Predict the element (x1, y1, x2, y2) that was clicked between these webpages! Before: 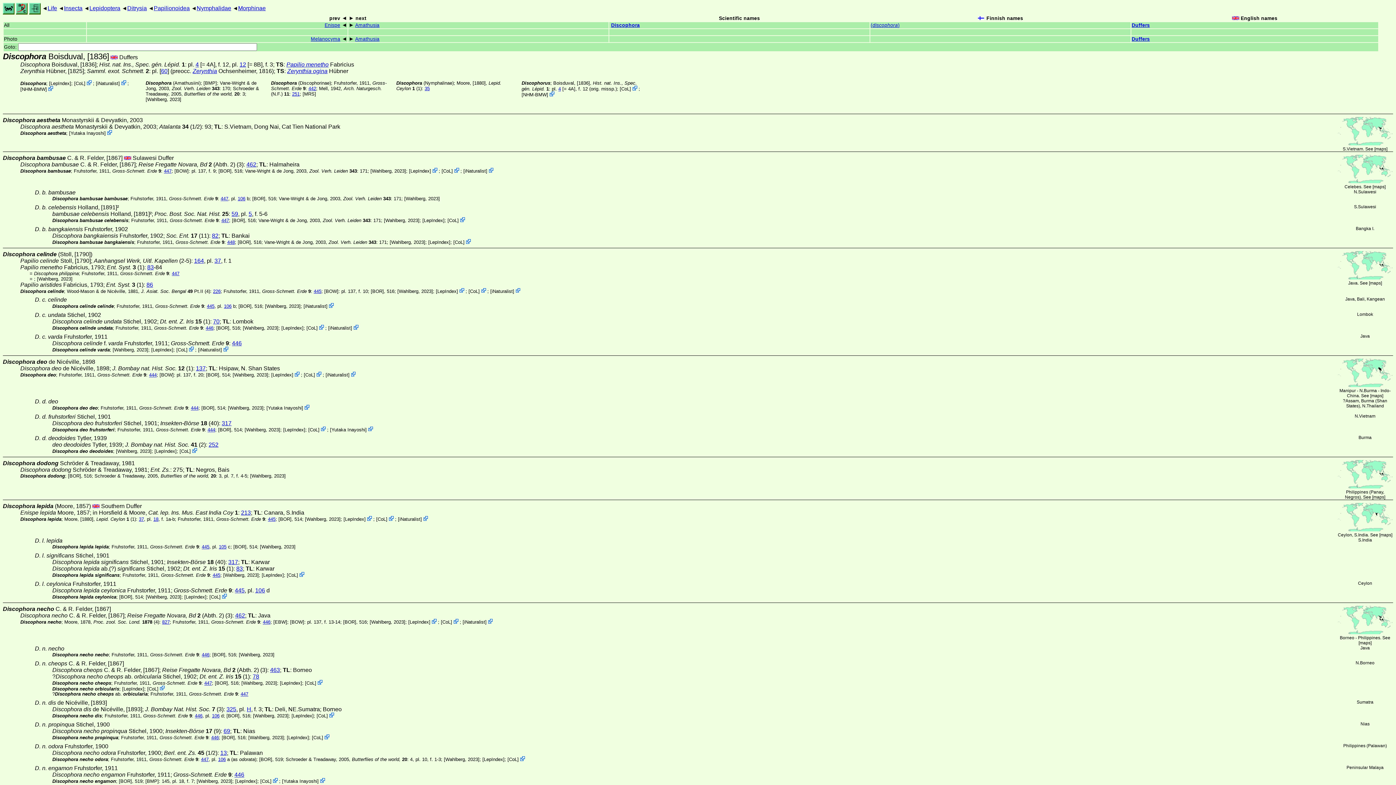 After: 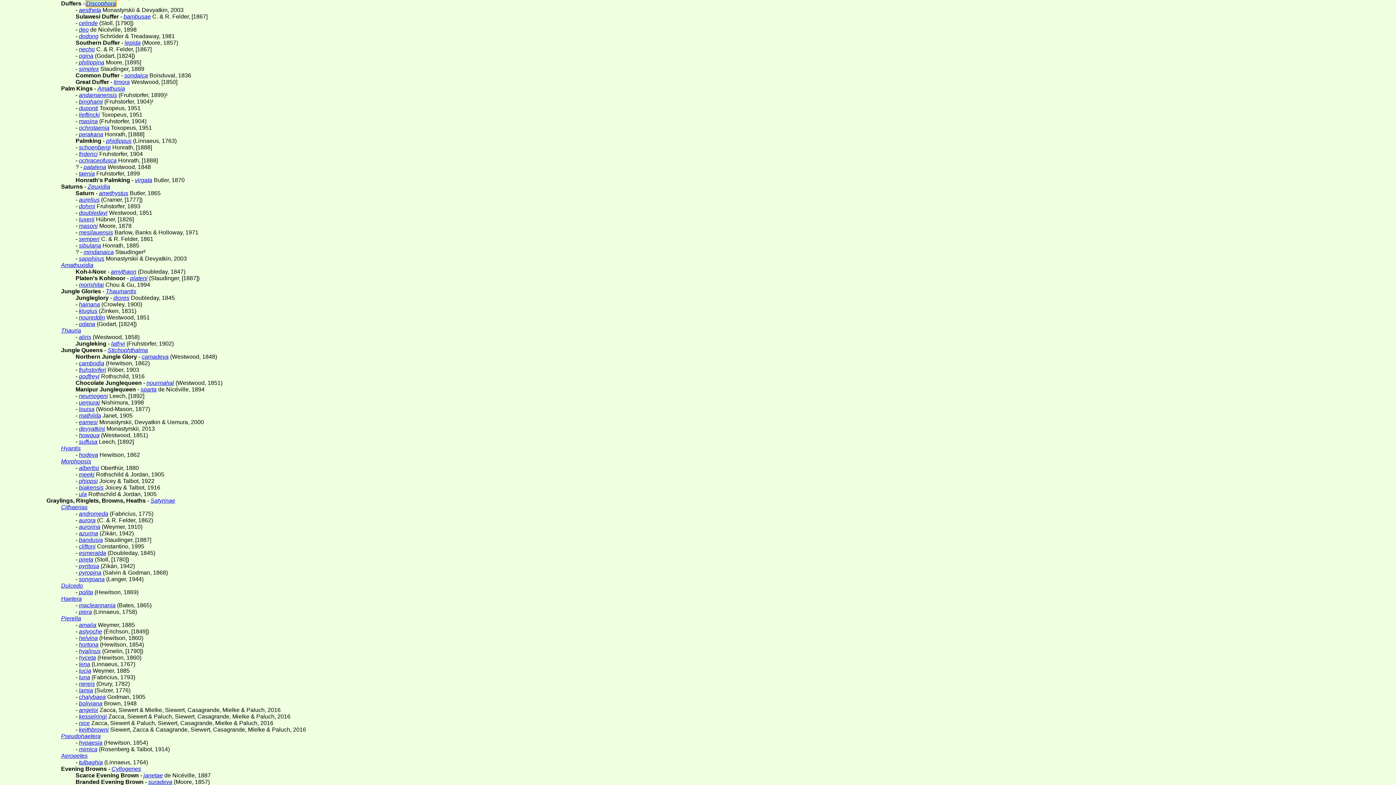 Action: bbox: (1132, 22, 1150, 28) label: Duffers